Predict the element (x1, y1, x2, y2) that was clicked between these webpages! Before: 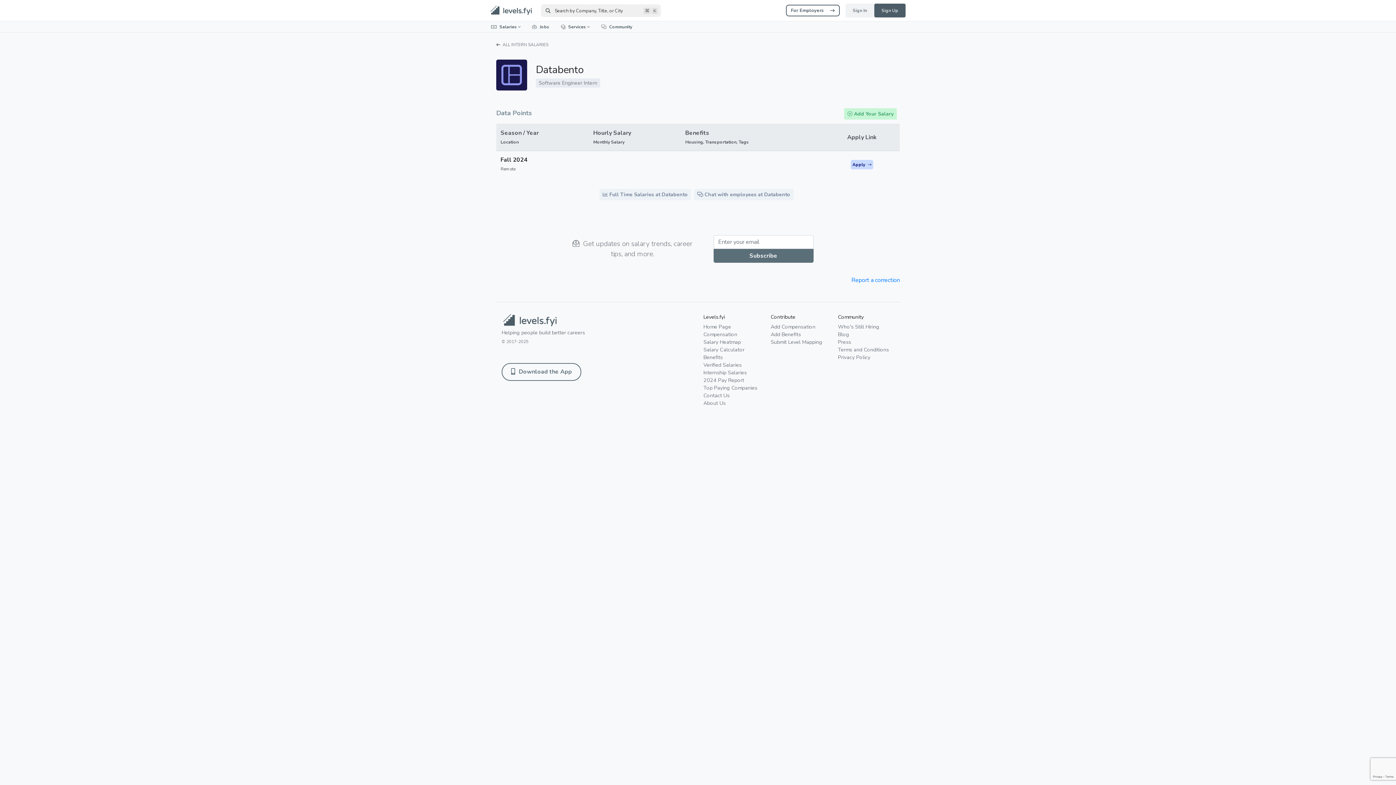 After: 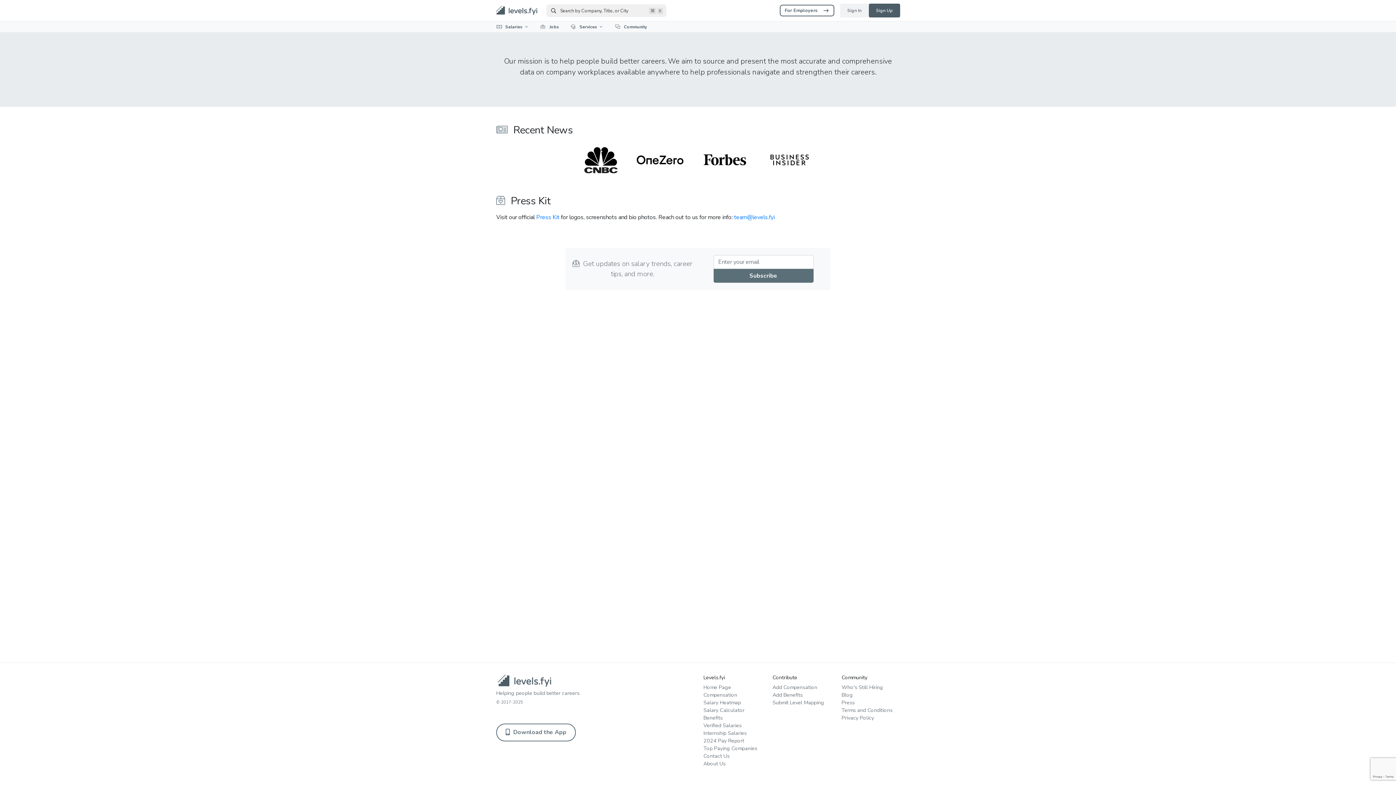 Action: label: Press bbox: (838, 338, 851, 345)